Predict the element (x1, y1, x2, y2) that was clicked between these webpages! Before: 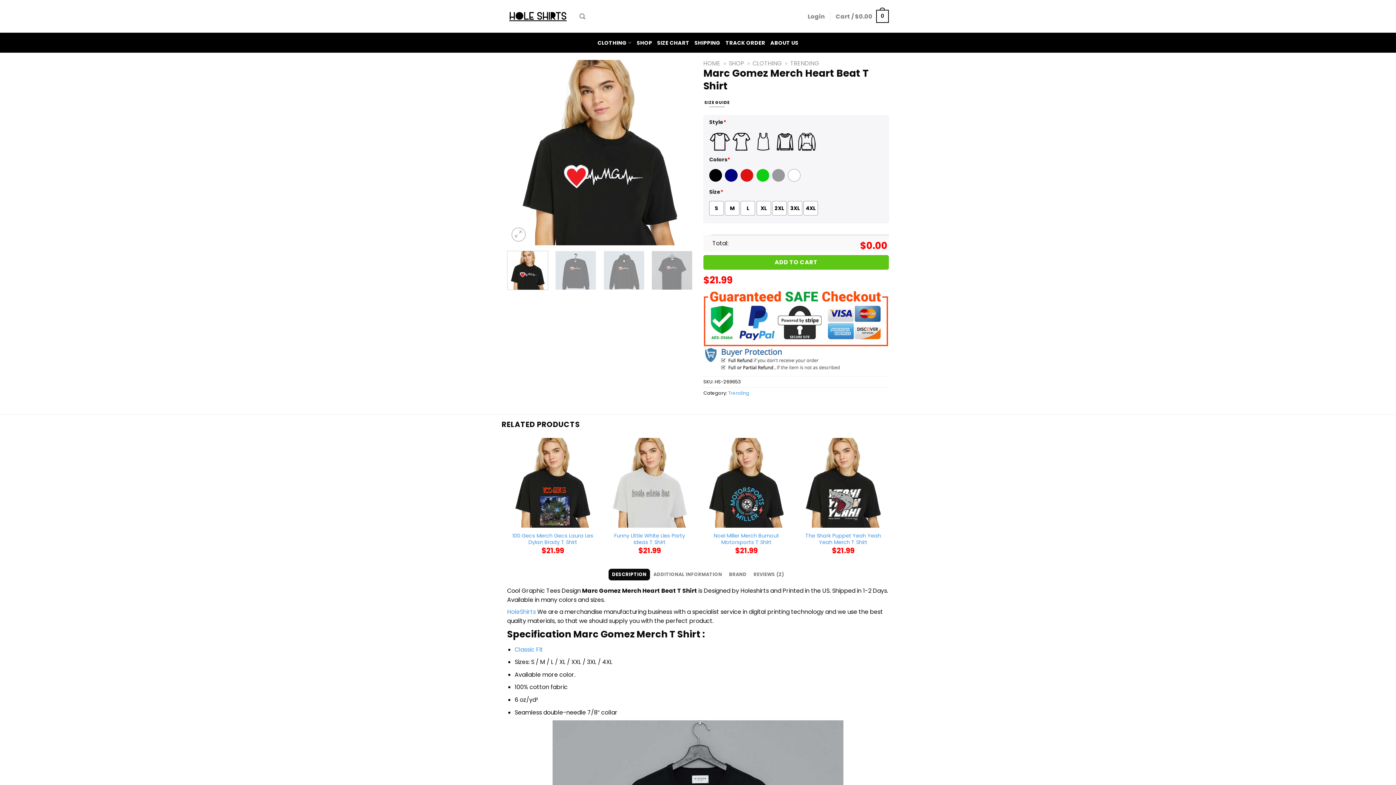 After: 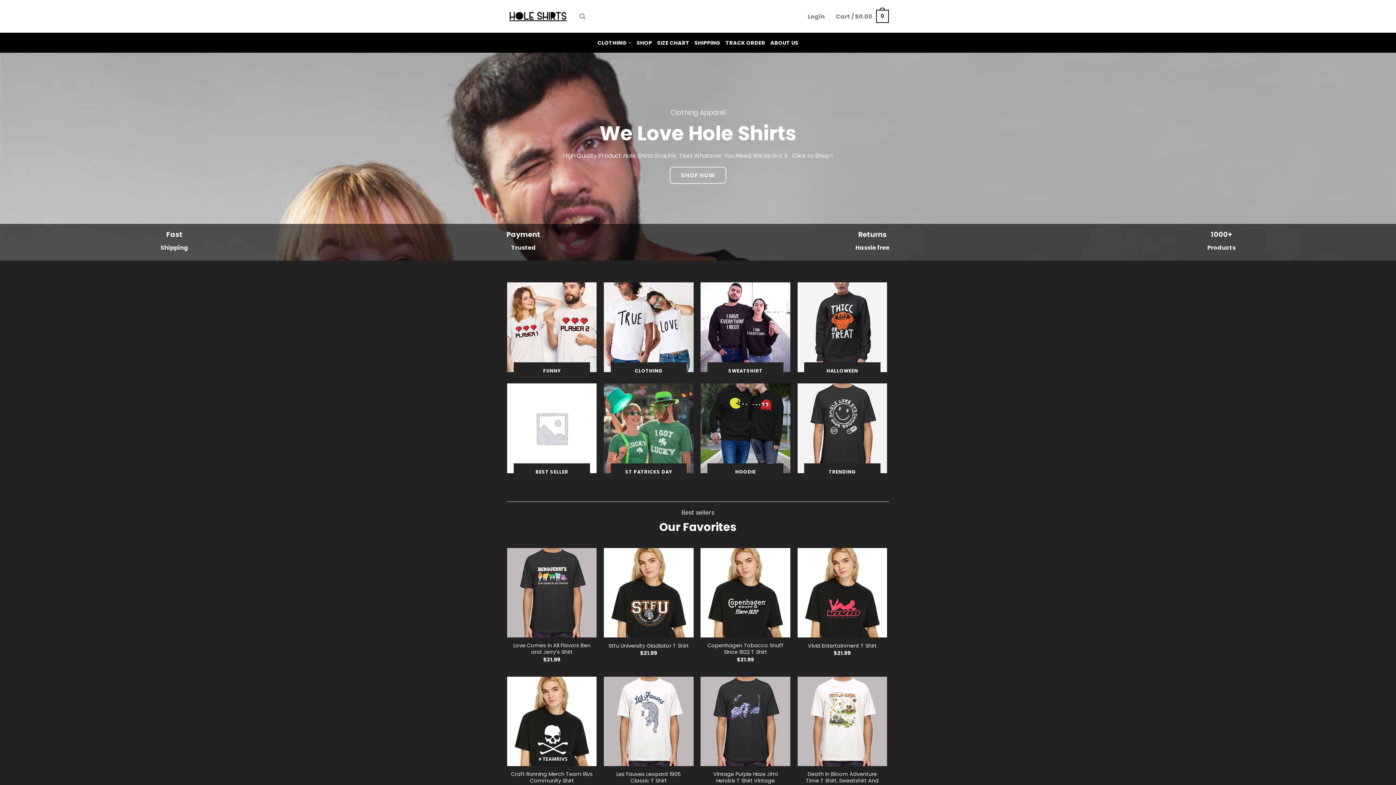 Action: bbox: (507, 3, 568, 29)